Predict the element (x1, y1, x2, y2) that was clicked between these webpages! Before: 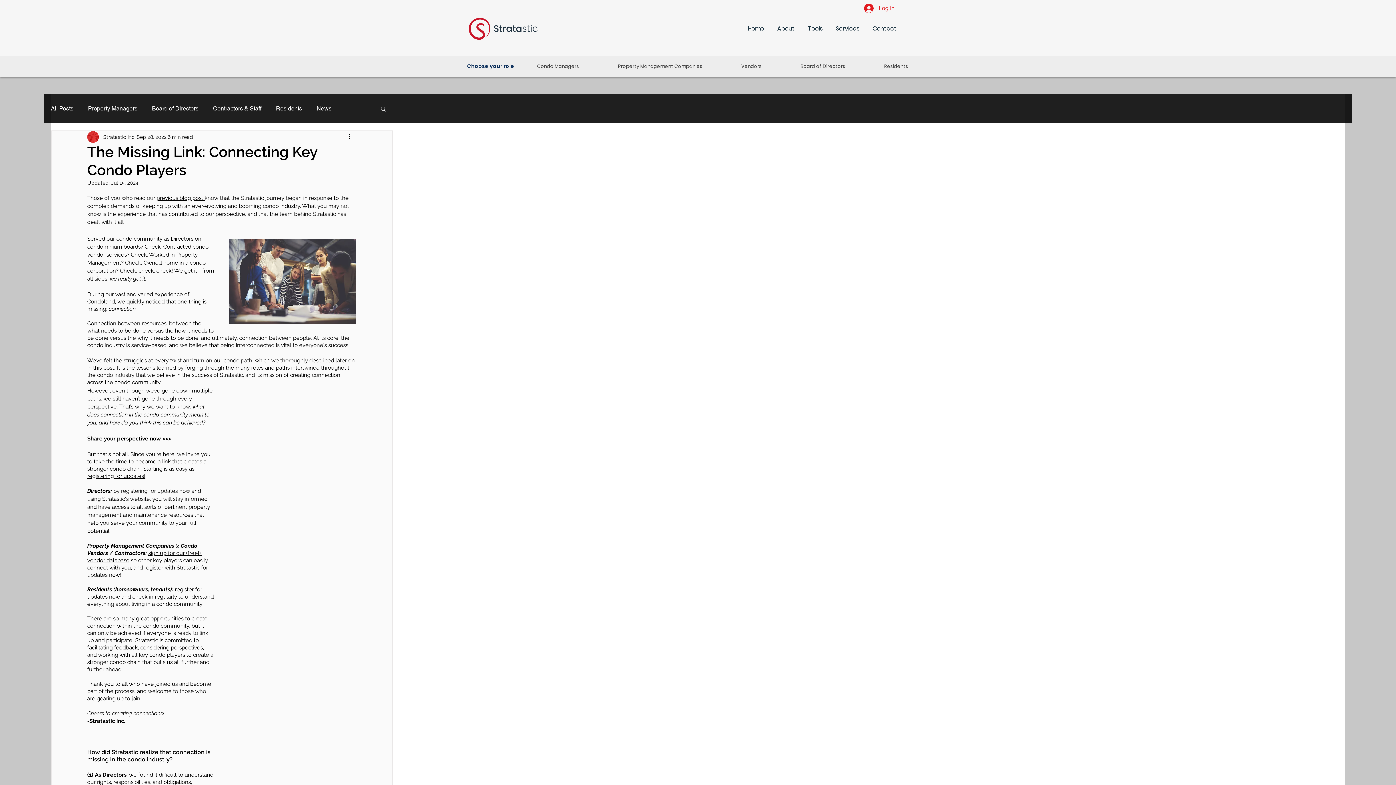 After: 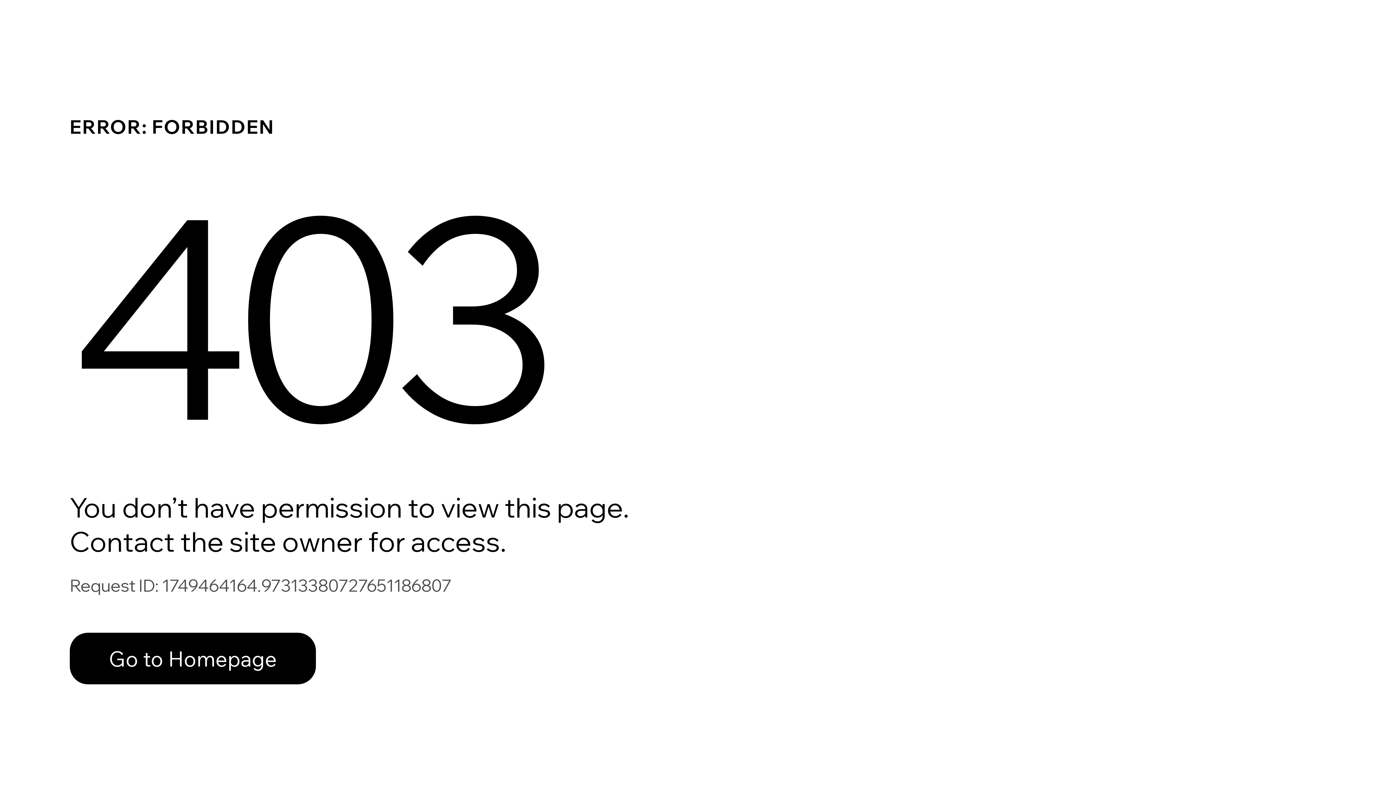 Action: label: Stratastic Inc. bbox: (103, 133, 135, 140)